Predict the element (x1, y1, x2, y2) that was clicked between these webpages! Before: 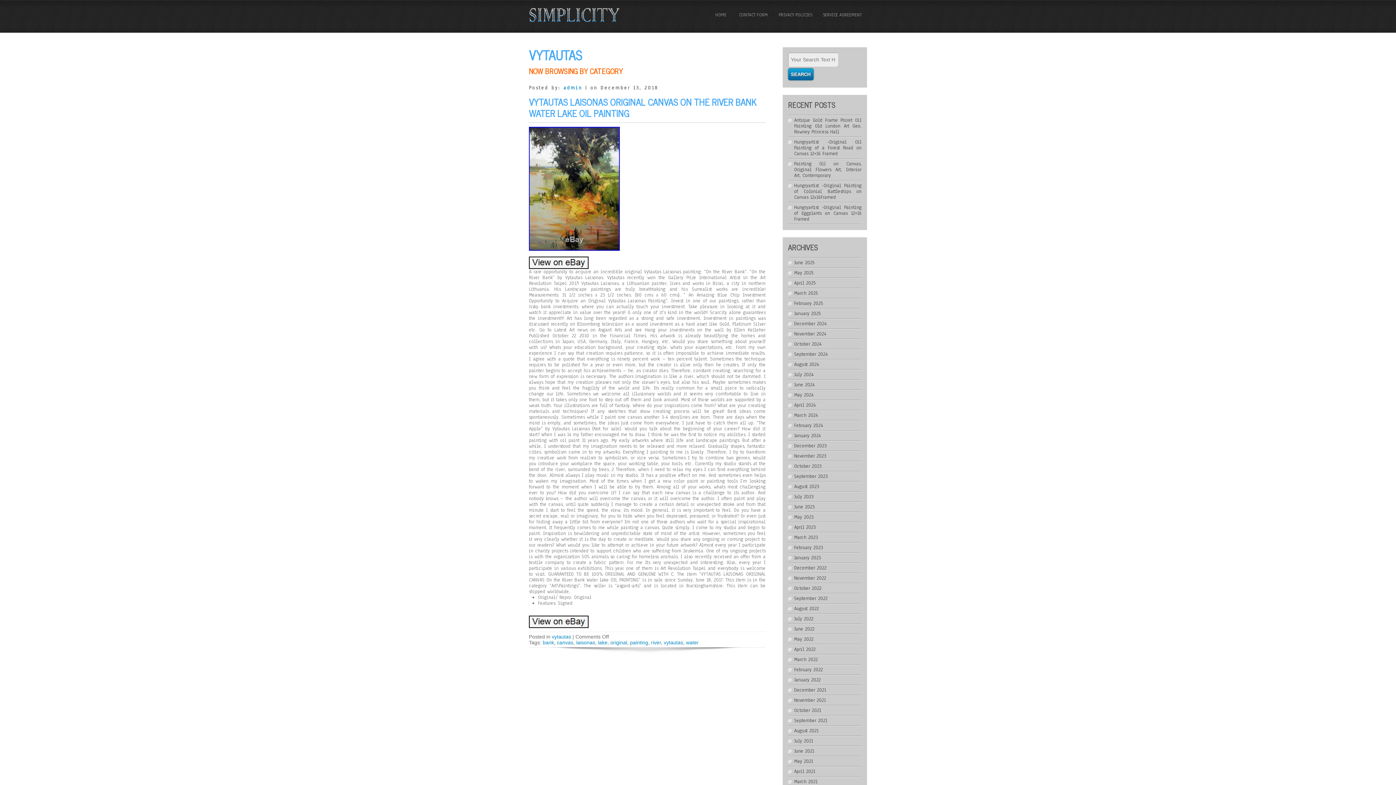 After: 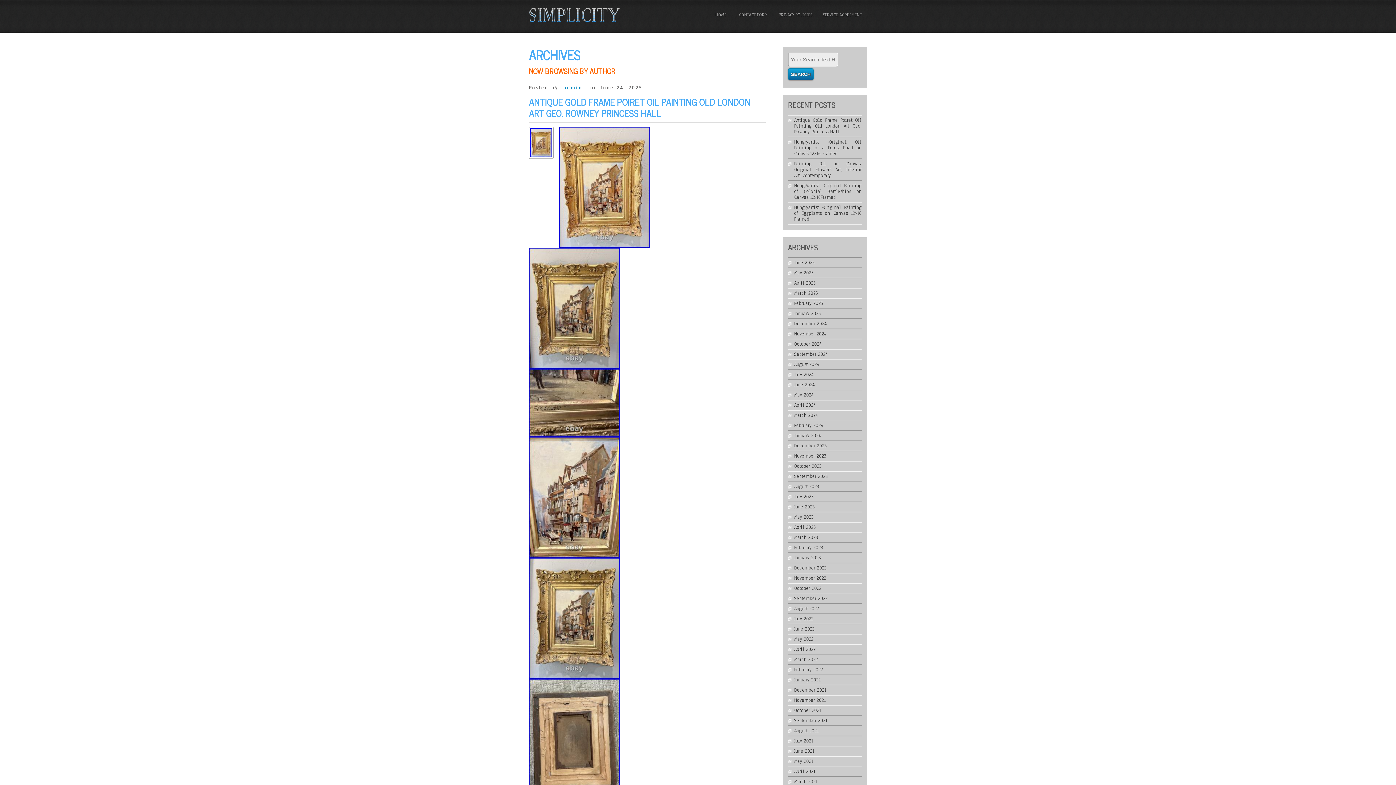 Action: label: admin bbox: (563, 84, 582, 91)